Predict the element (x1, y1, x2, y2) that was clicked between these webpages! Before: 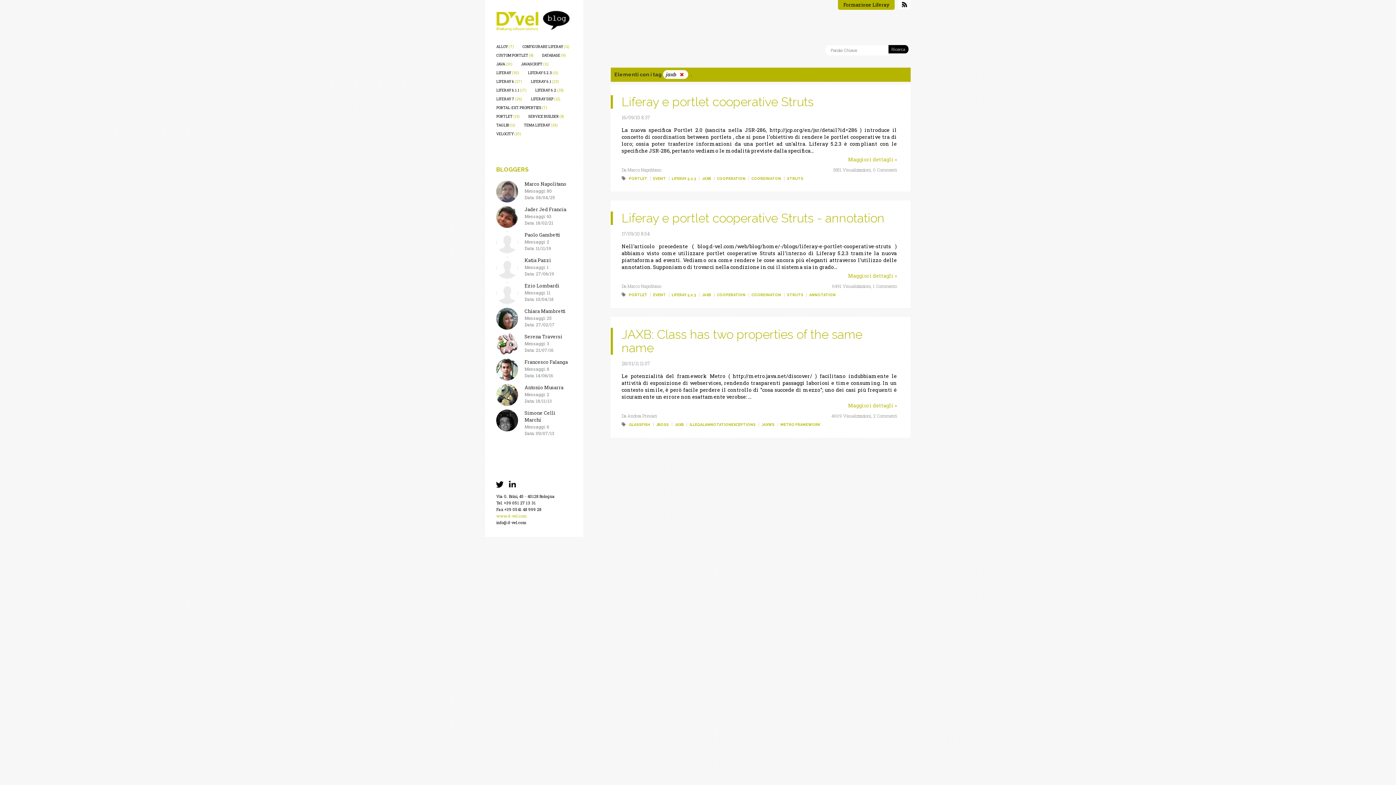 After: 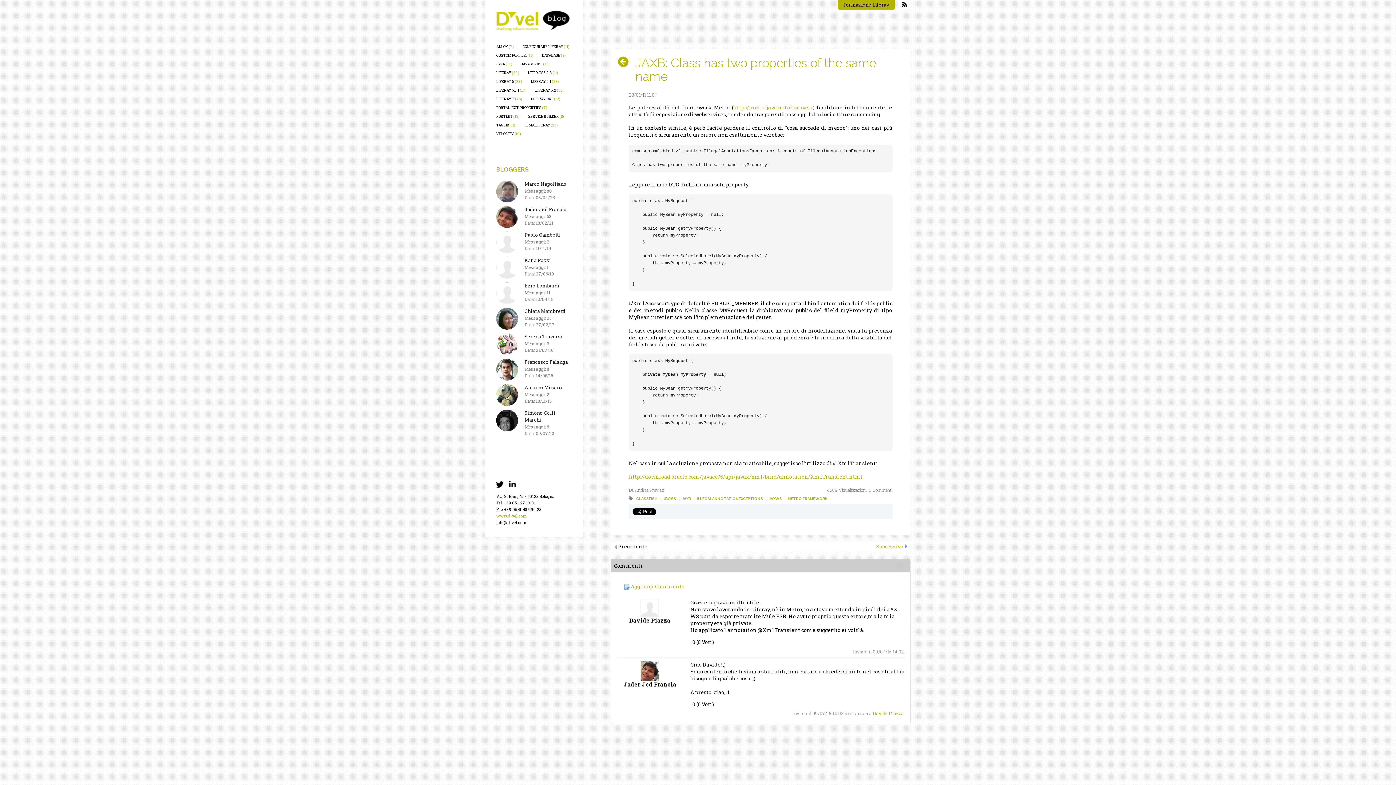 Action: bbox: (873, 413, 897, 418) label: 2 Commenti